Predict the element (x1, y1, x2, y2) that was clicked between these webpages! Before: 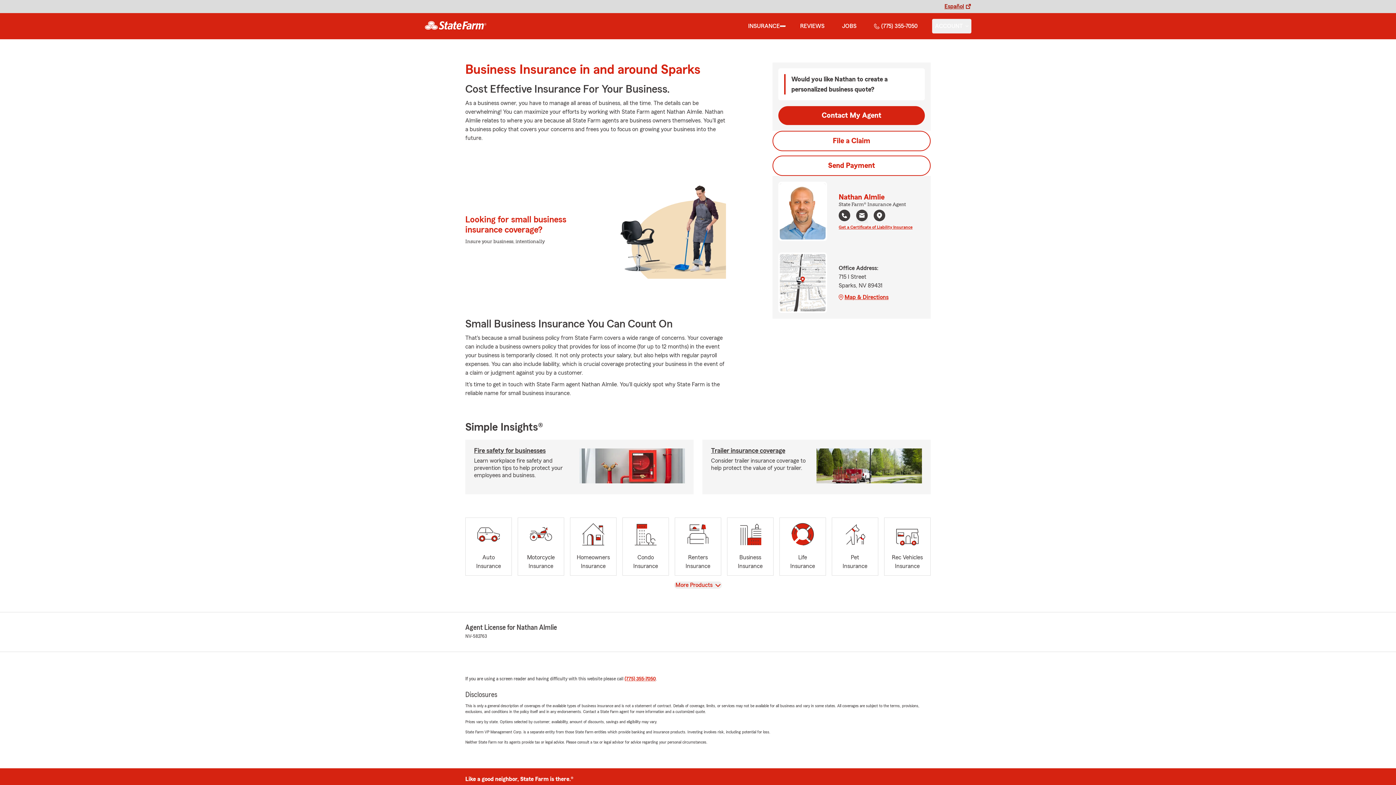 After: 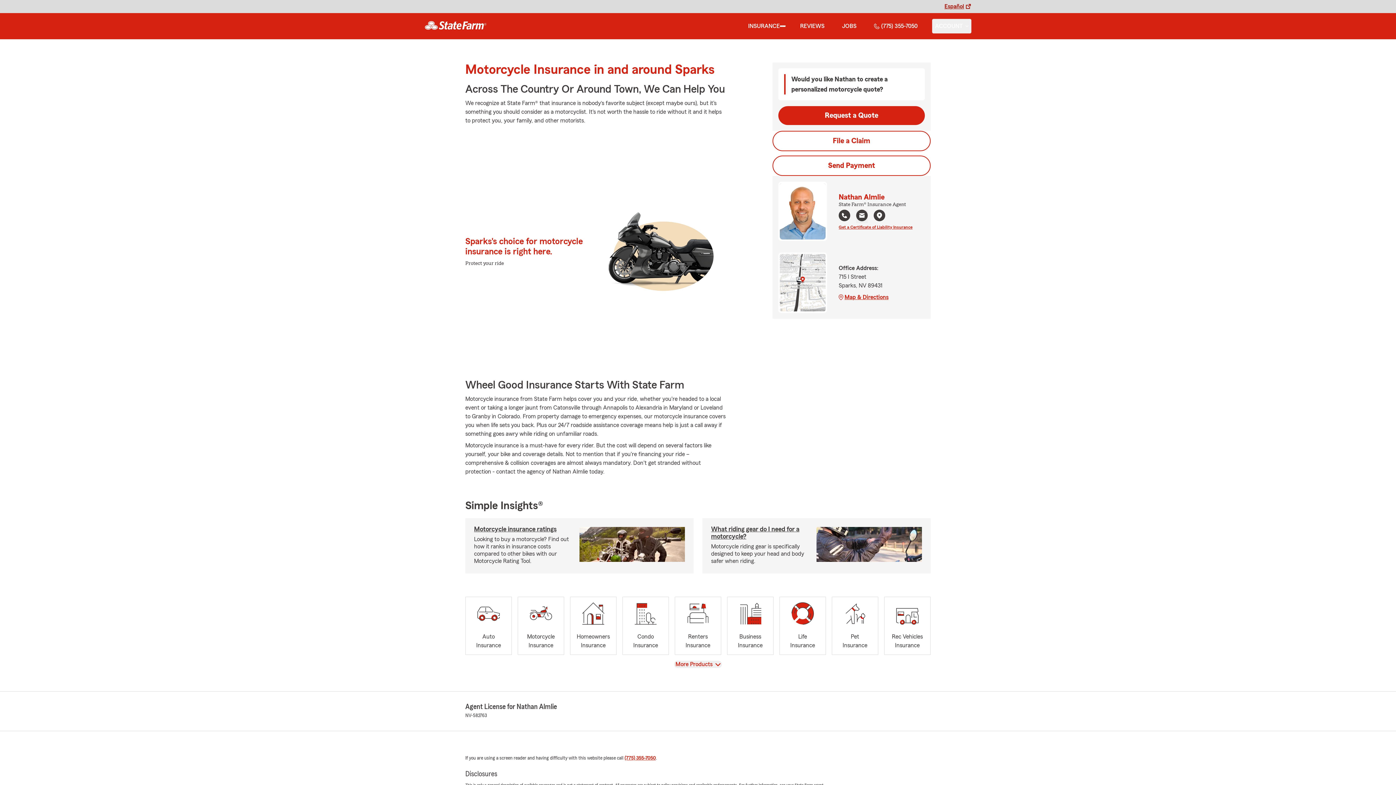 Action: label: Motorcycle
Insurance bbox: (517, 517, 564, 576)